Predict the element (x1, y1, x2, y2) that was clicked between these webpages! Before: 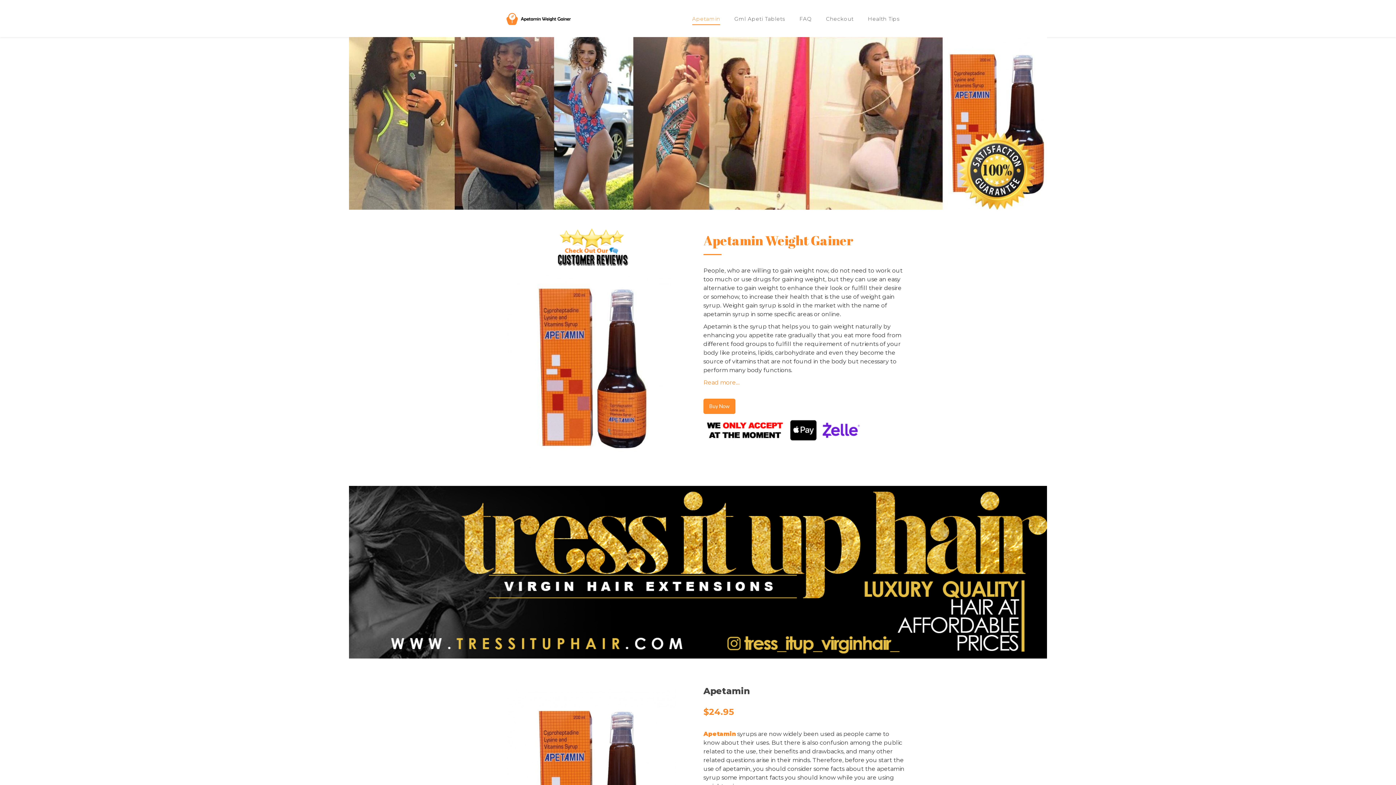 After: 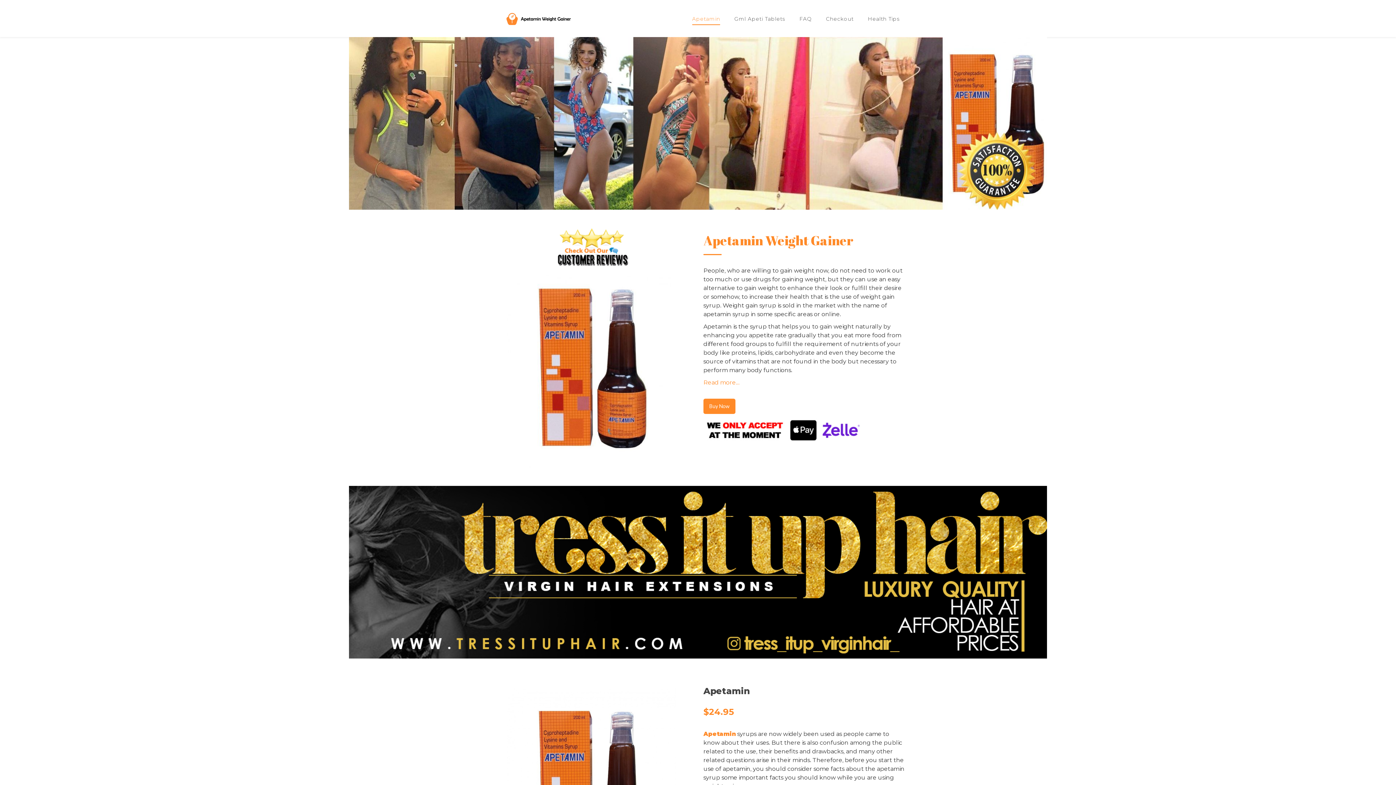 Action: bbox: (799, 11, 812, 26) label: FAQ